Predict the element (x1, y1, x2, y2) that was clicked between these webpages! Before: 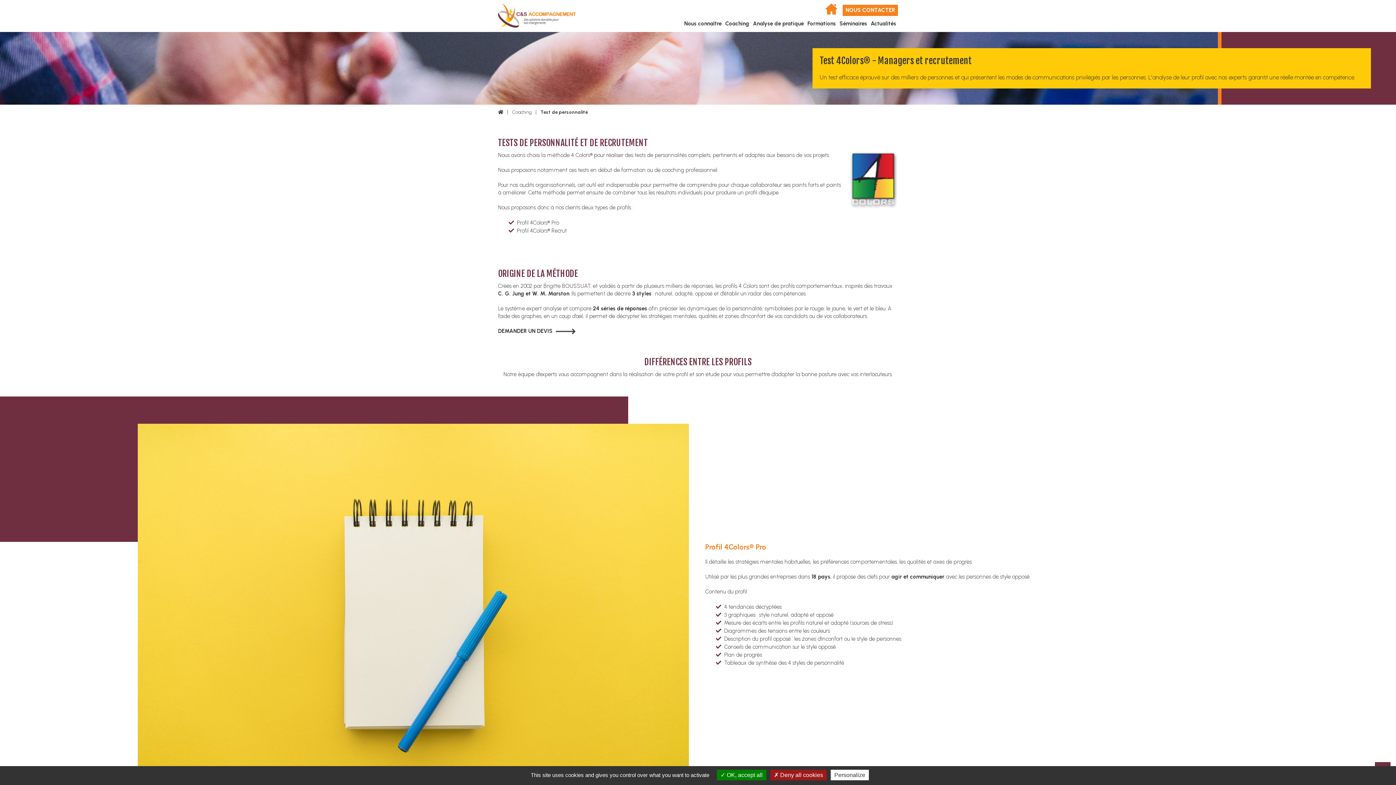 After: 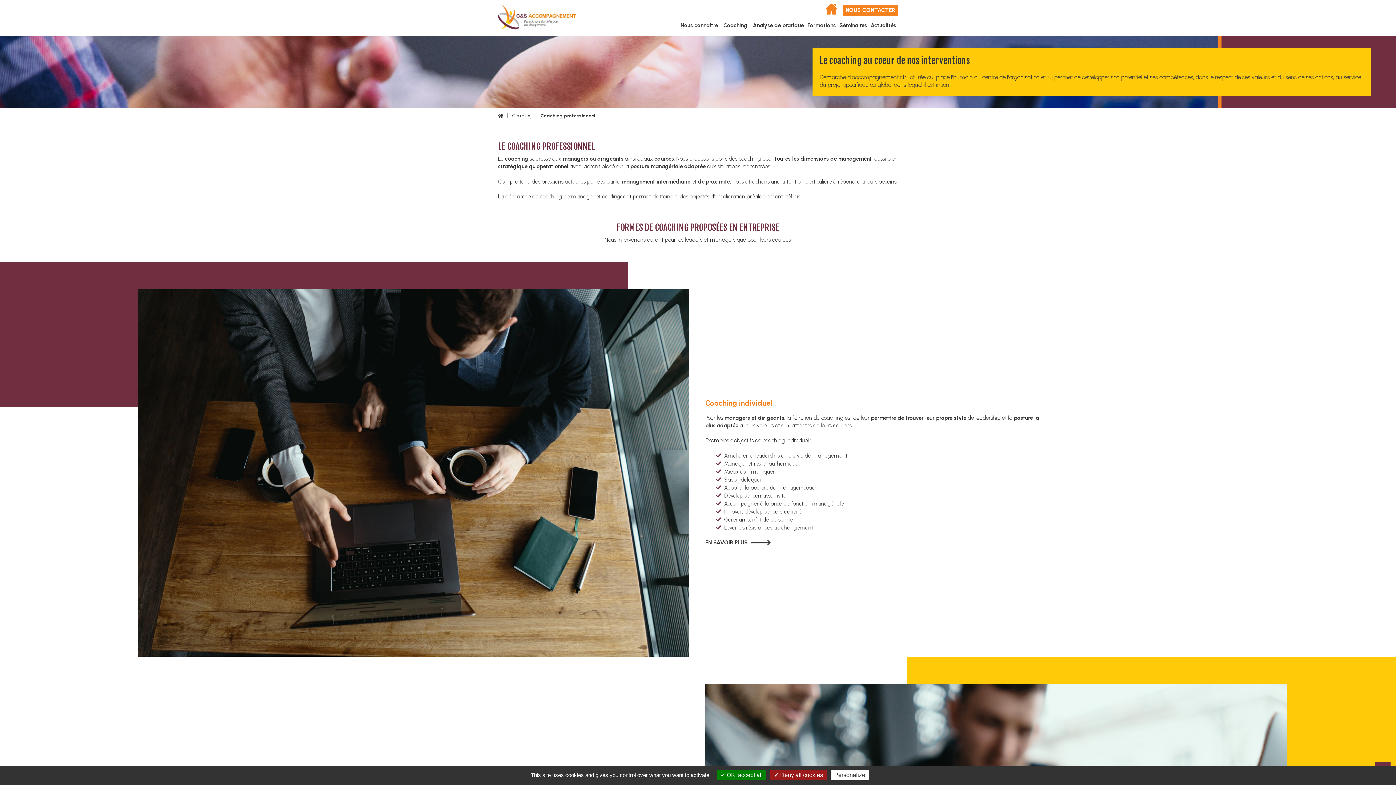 Action: bbox: (723, 18, 751, 29) label: Coaching